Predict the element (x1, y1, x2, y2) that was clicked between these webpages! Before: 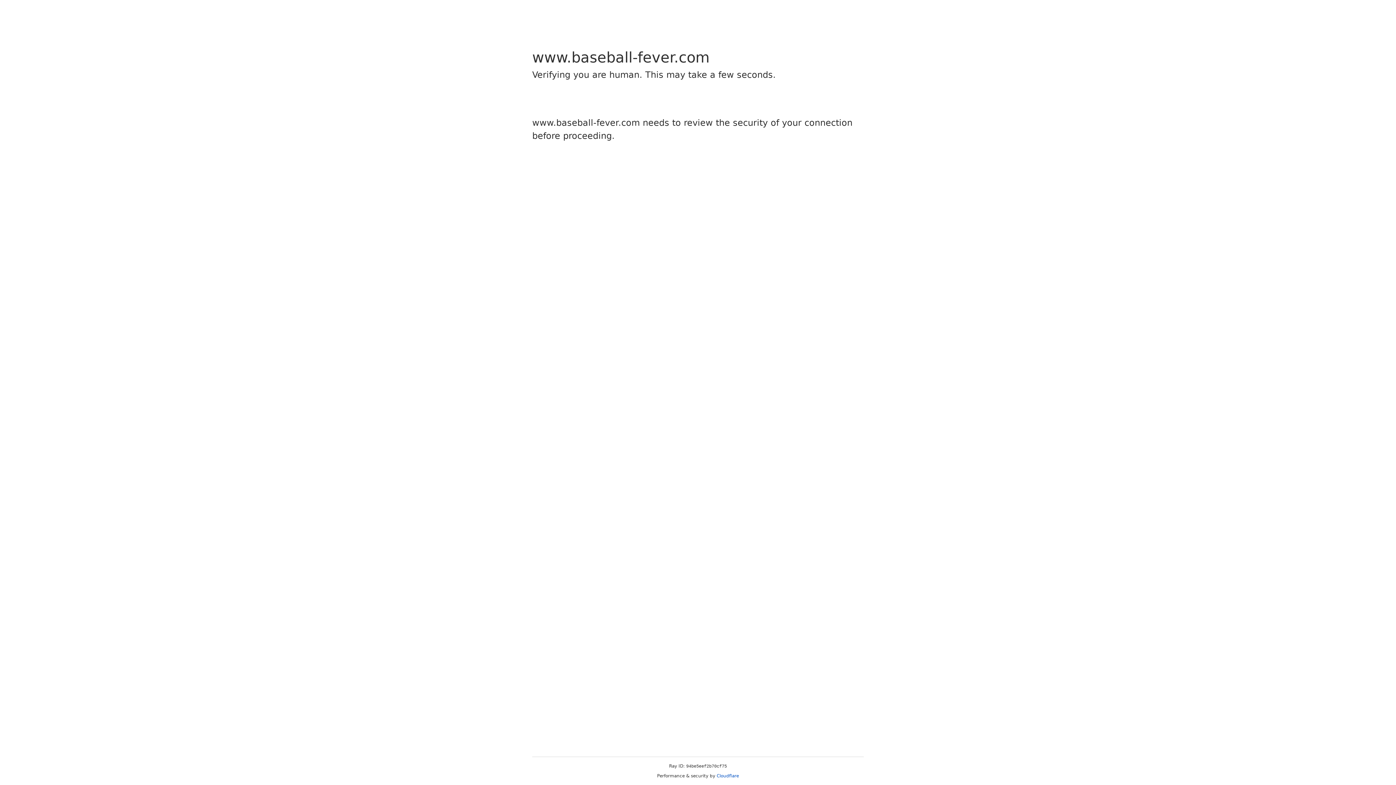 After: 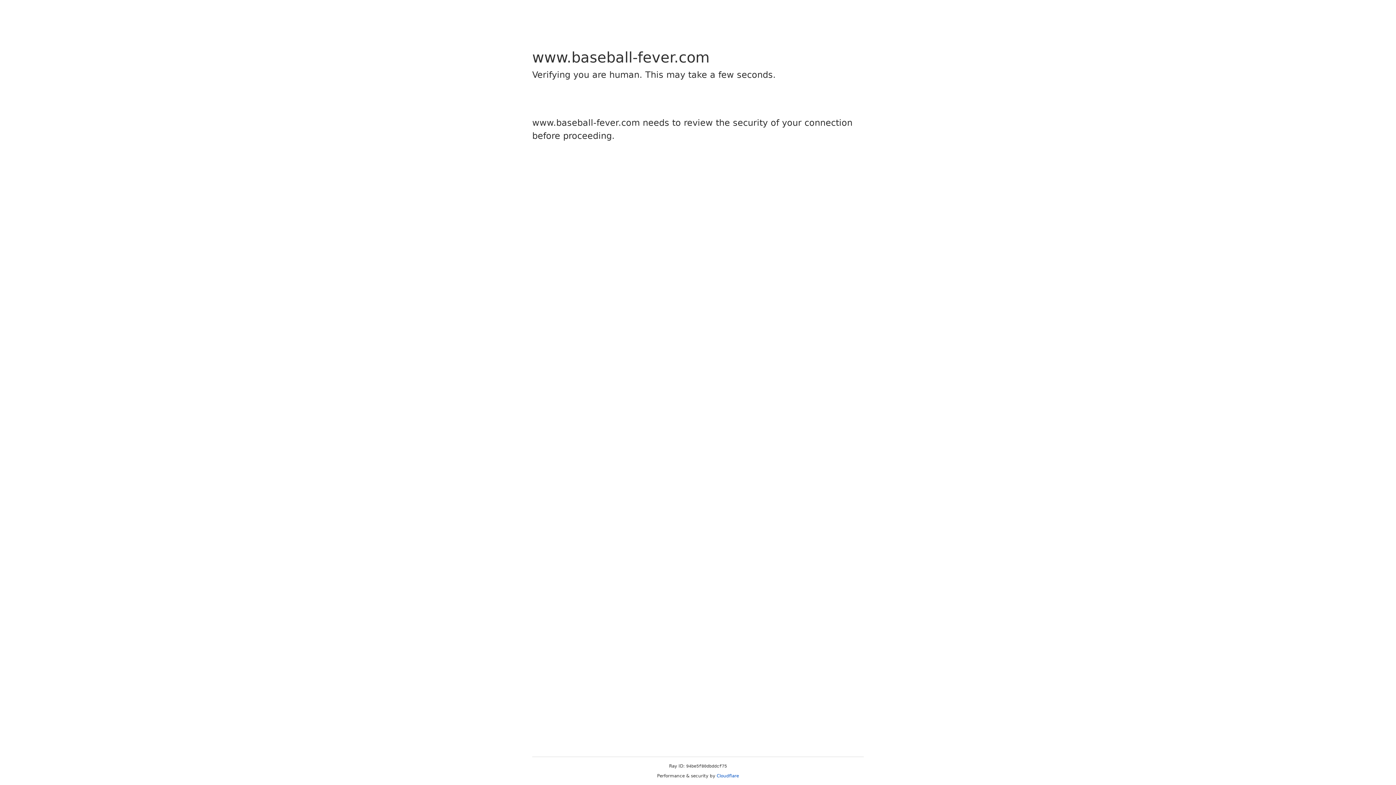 Action: label: Cloudflare bbox: (716, 773, 739, 778)